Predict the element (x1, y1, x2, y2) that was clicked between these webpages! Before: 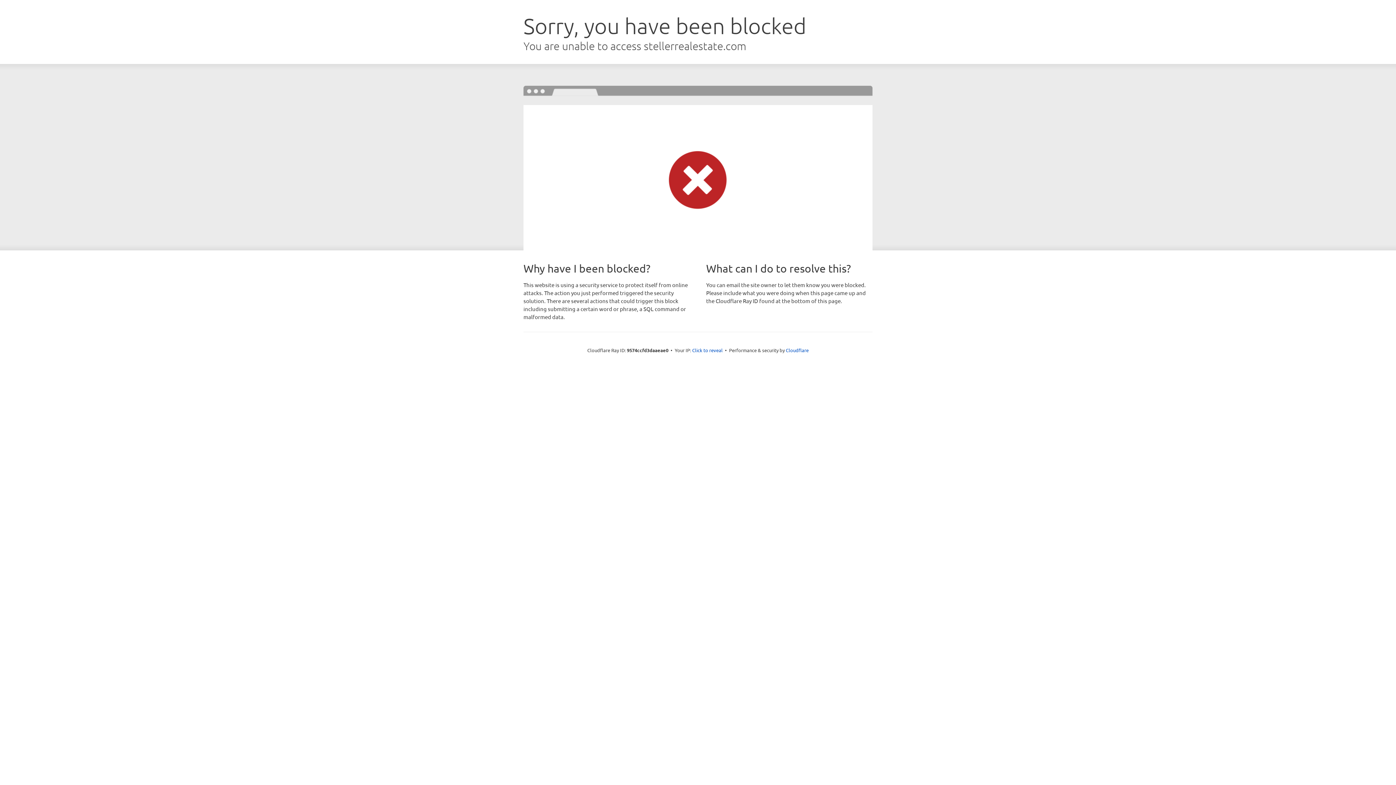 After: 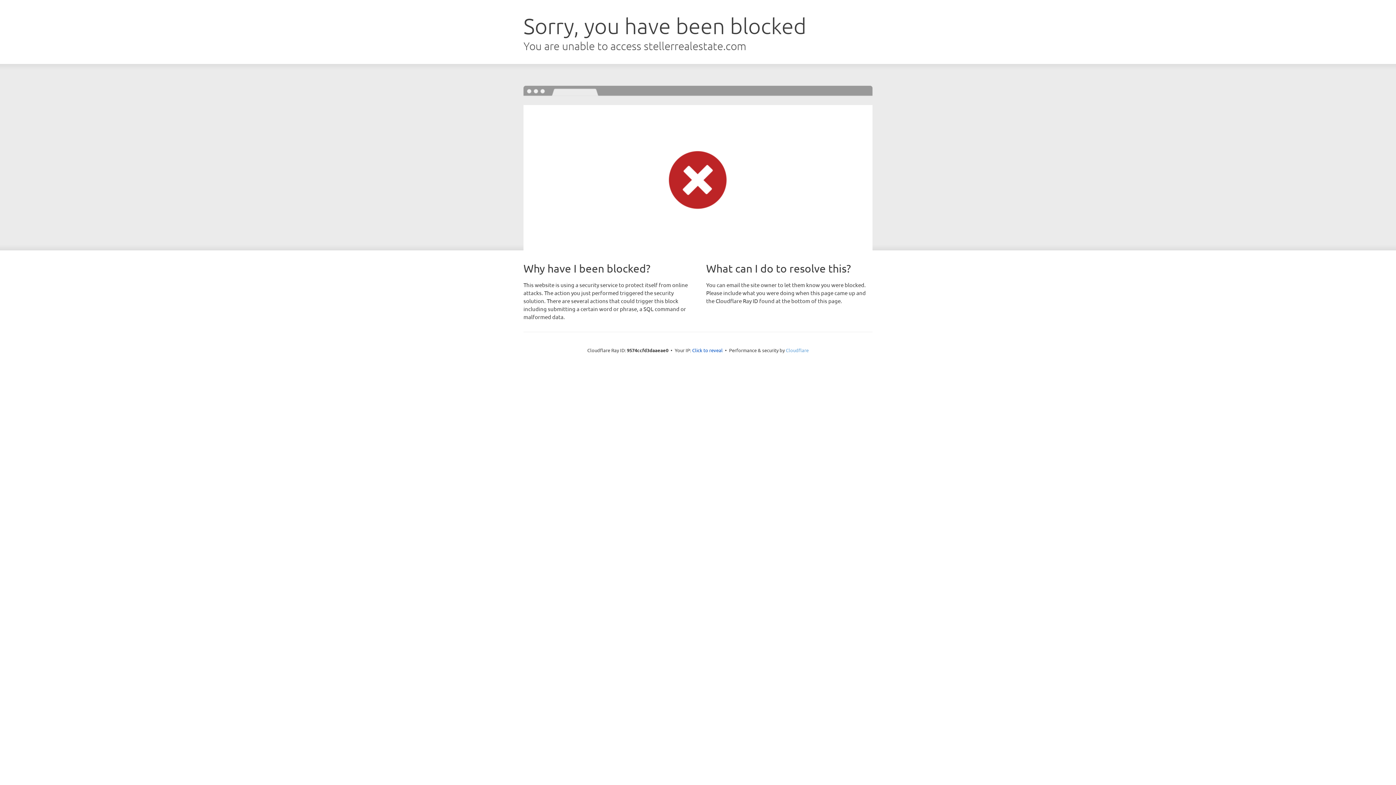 Action: bbox: (786, 347, 808, 353) label: Cloudflare